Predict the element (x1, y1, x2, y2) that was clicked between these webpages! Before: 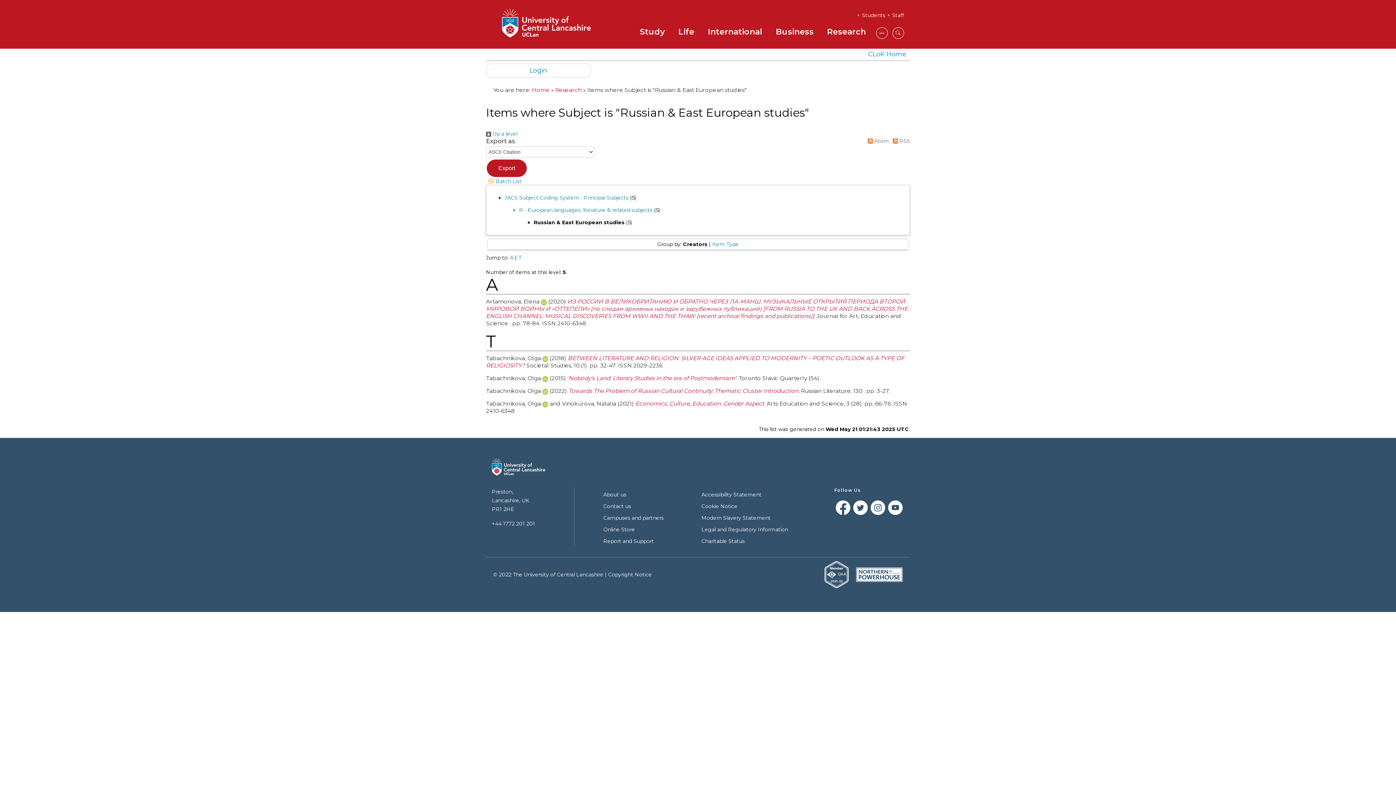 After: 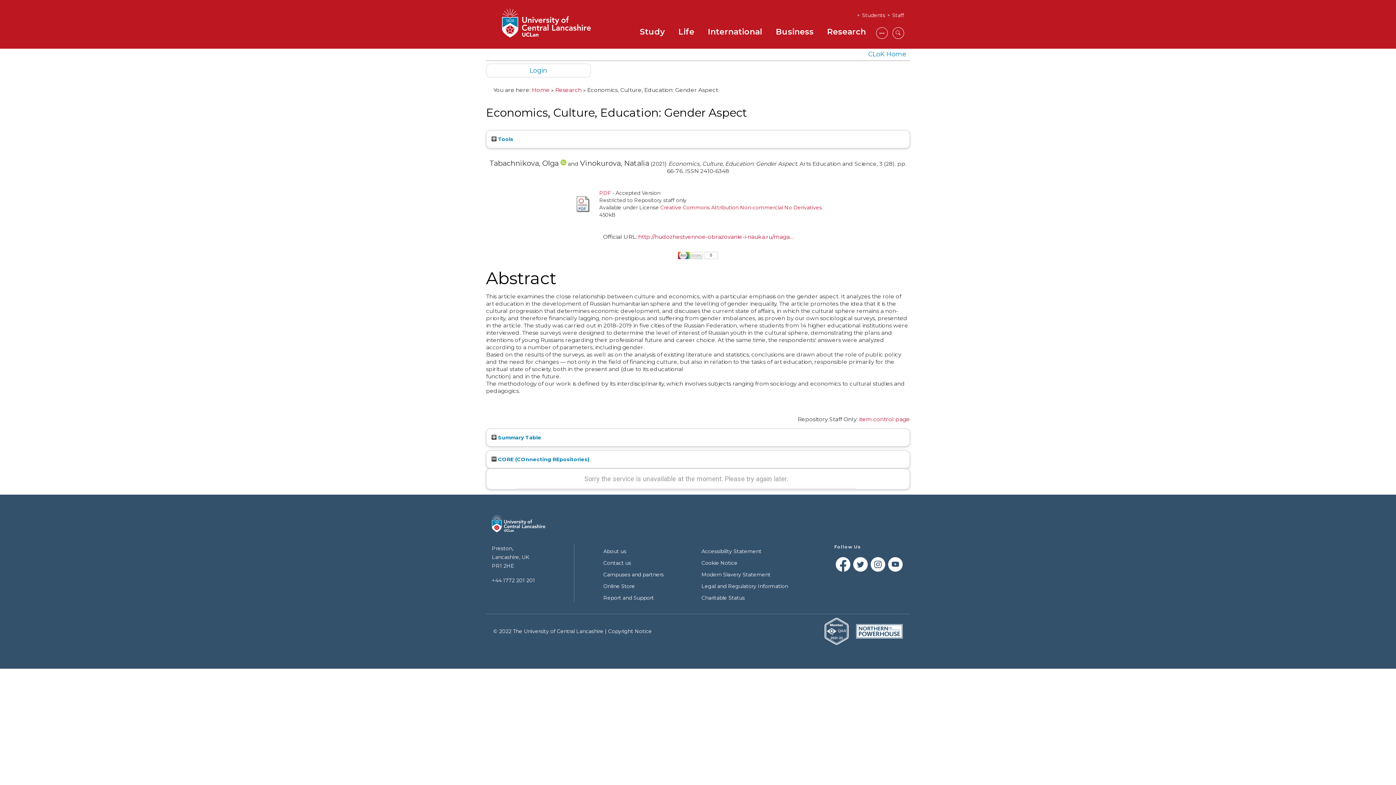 Action: label: Economics, Culture, Education: Gender Aspect. bbox: (635, 400, 765, 407)